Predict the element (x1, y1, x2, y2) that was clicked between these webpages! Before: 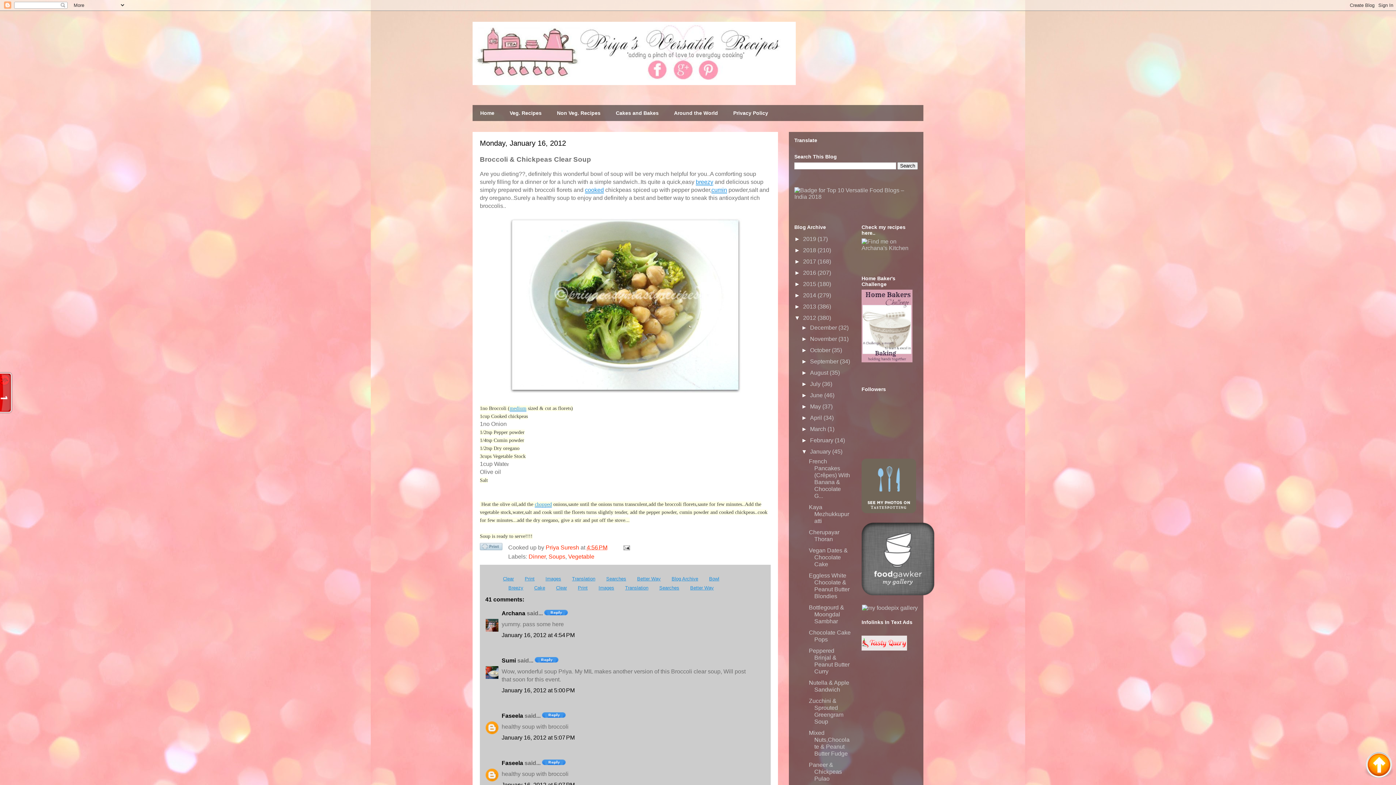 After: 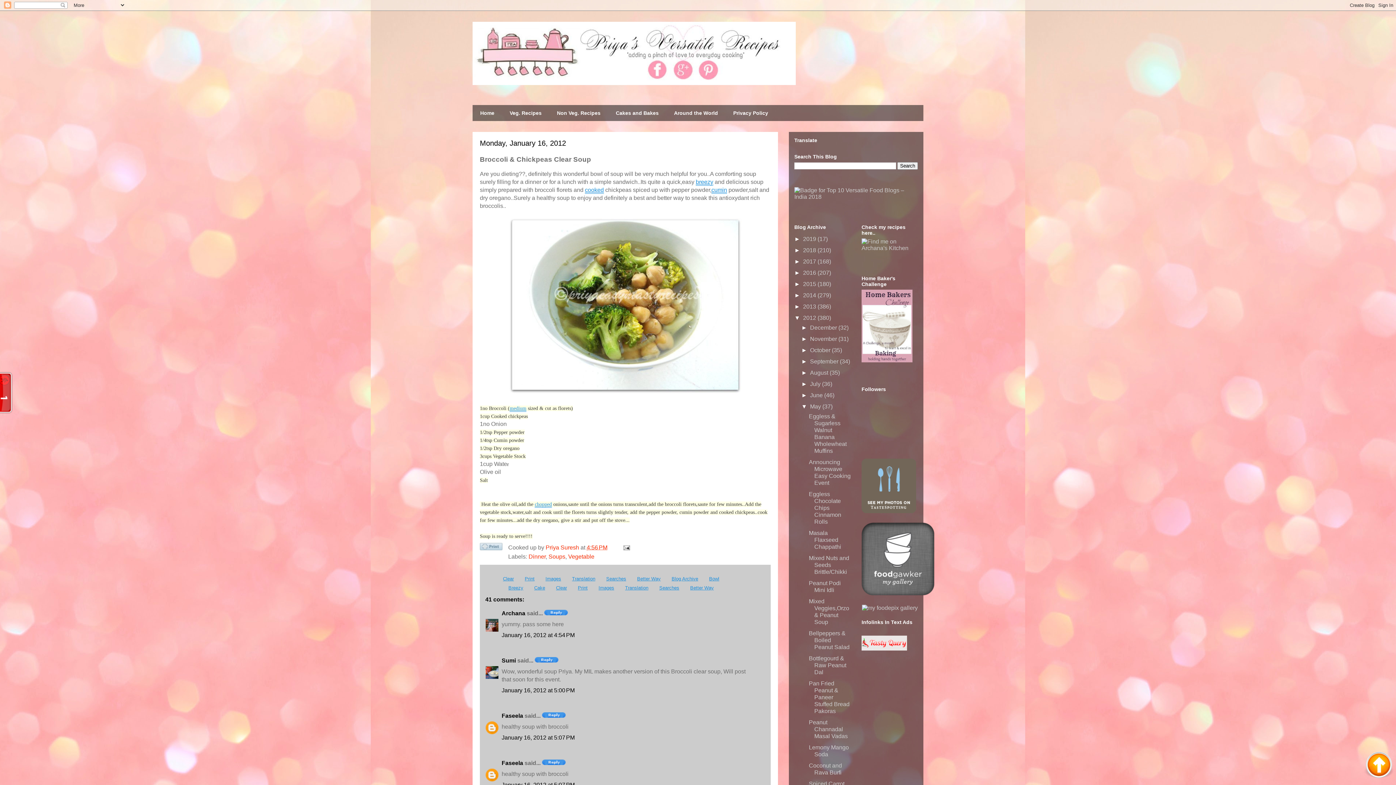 Action: label: ►   bbox: (801, 403, 810, 409)